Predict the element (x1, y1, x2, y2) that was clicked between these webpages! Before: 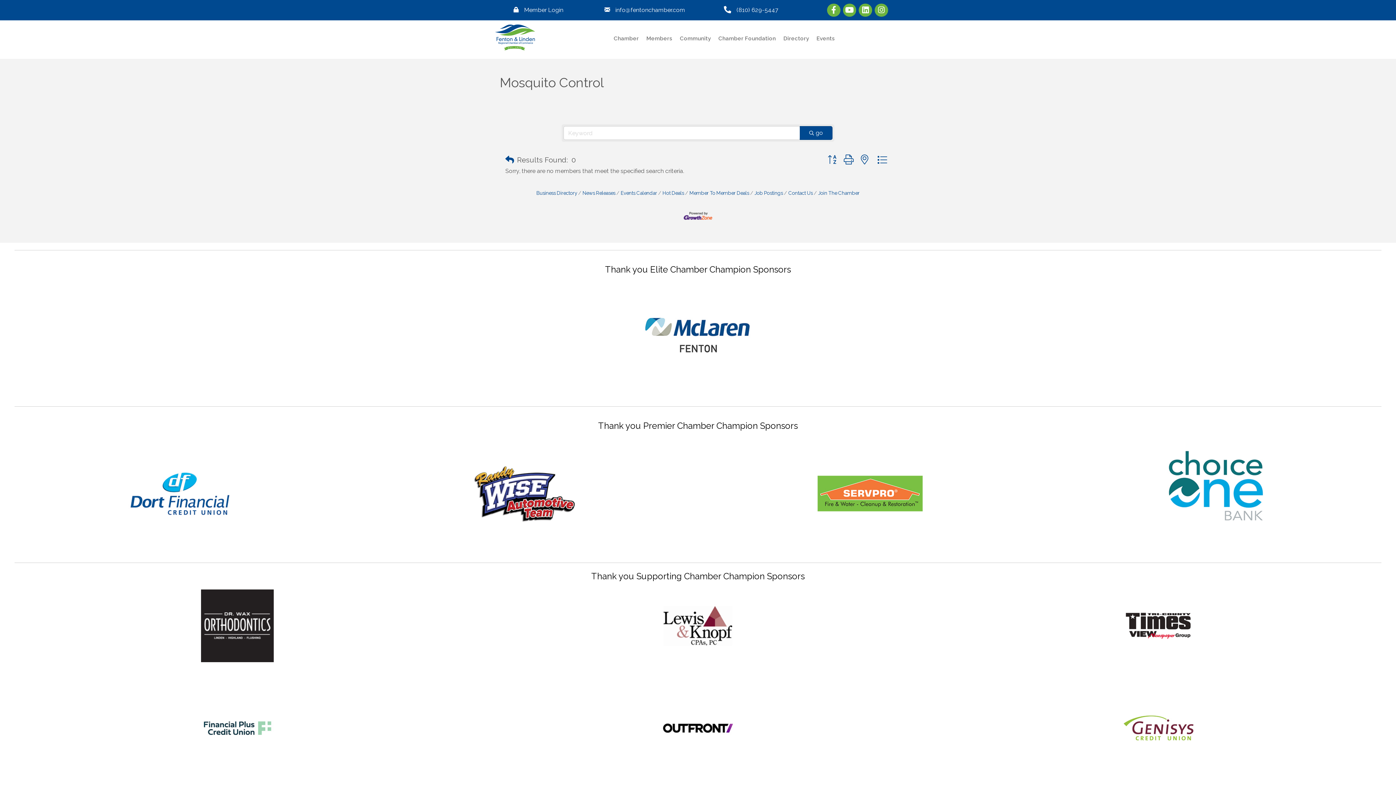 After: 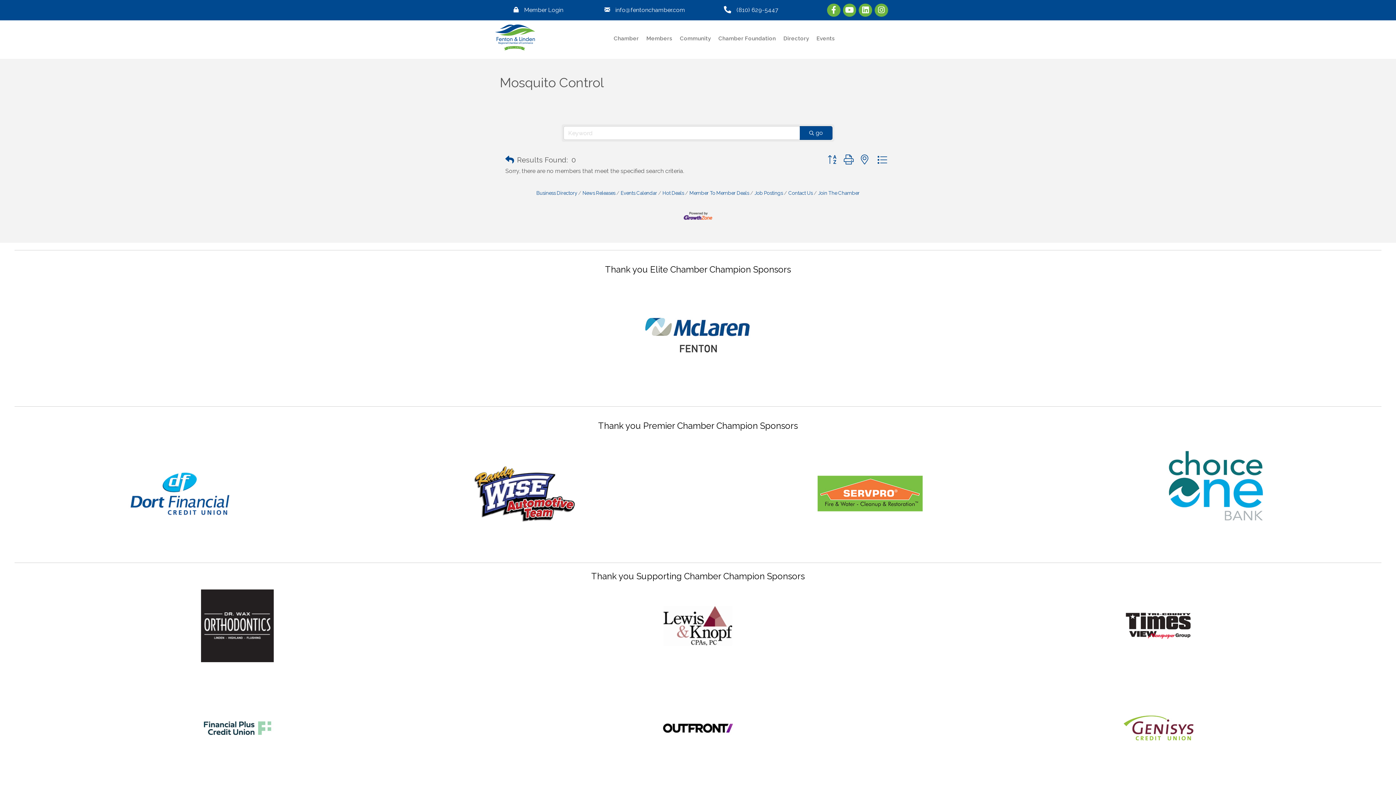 Action: bbox: (661, 622, 734, 628)